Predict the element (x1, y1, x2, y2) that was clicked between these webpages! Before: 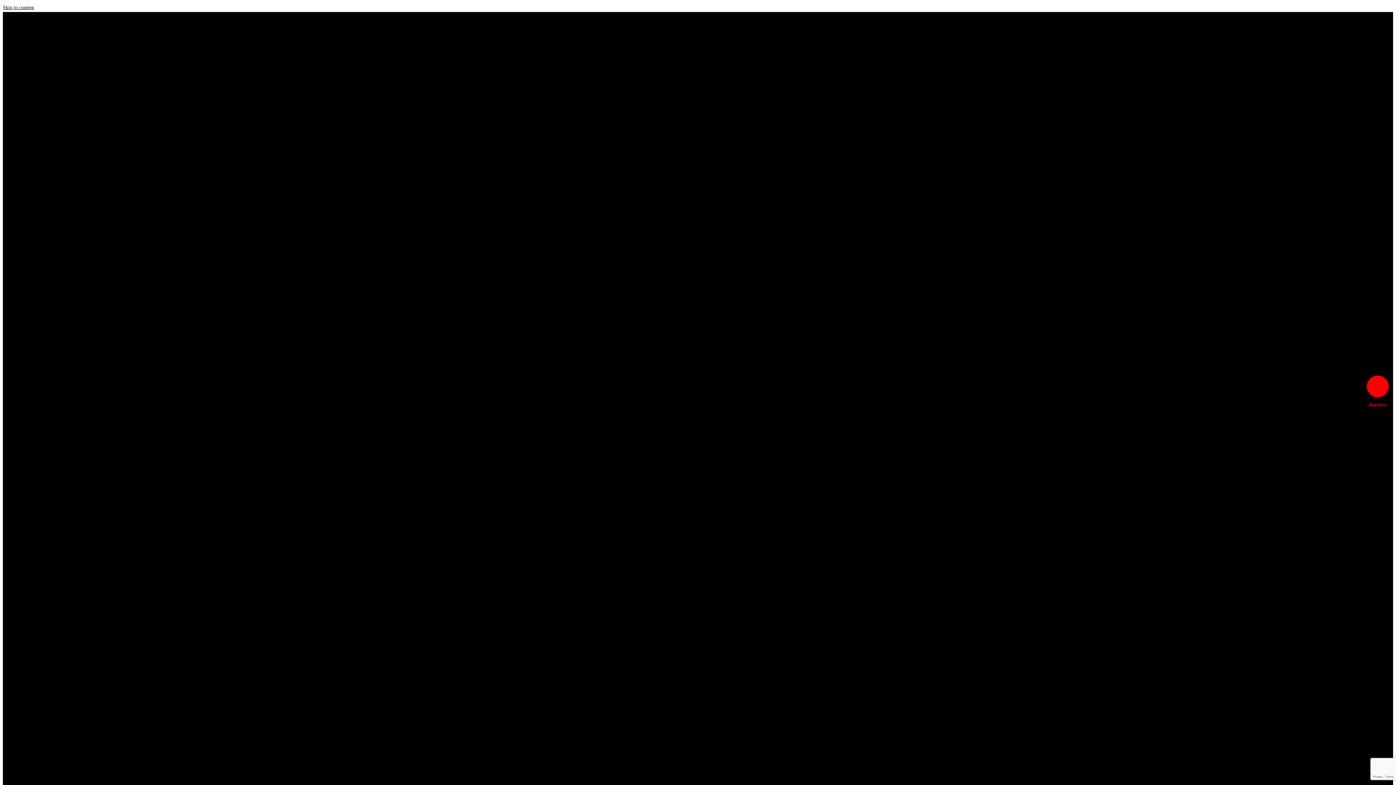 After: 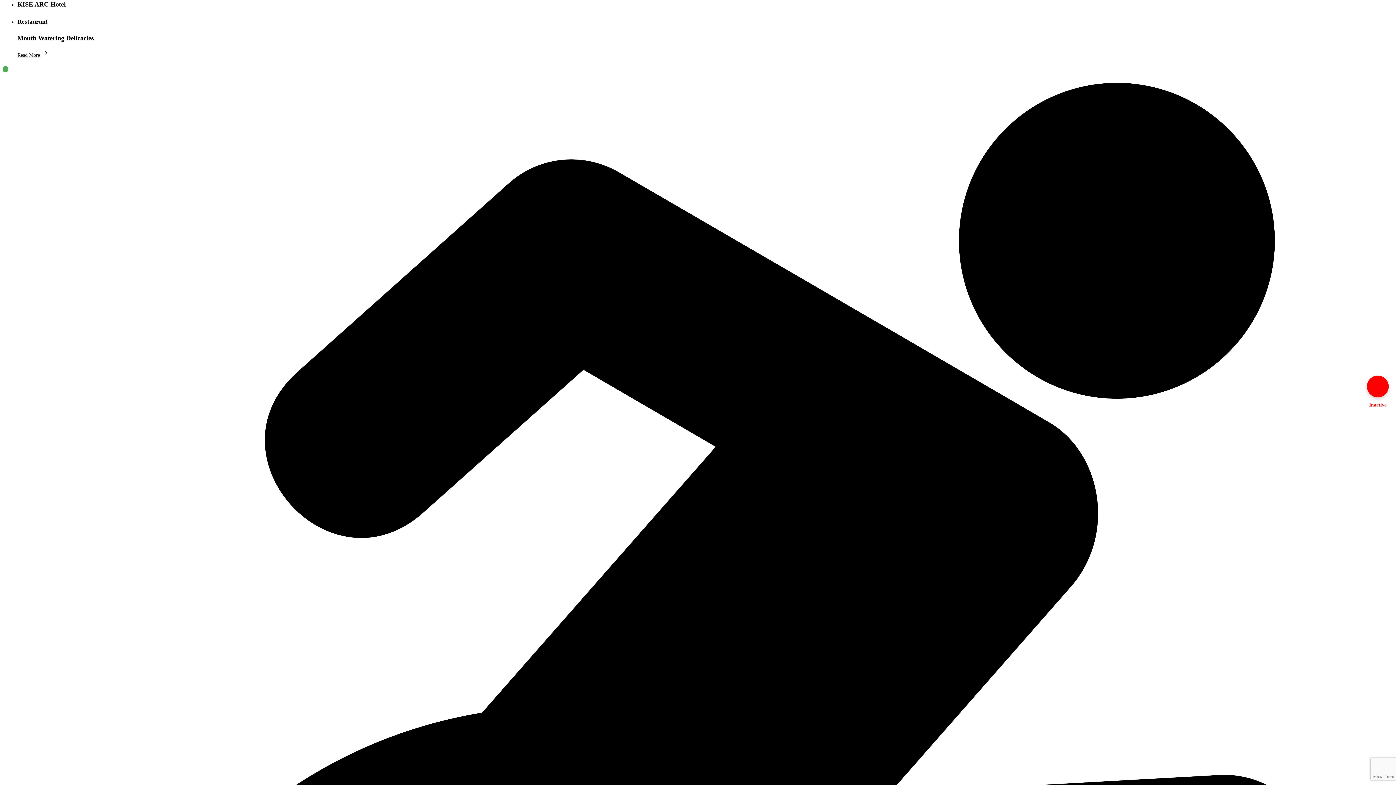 Action: label: Skip to content bbox: (2, 4, 34, 10)